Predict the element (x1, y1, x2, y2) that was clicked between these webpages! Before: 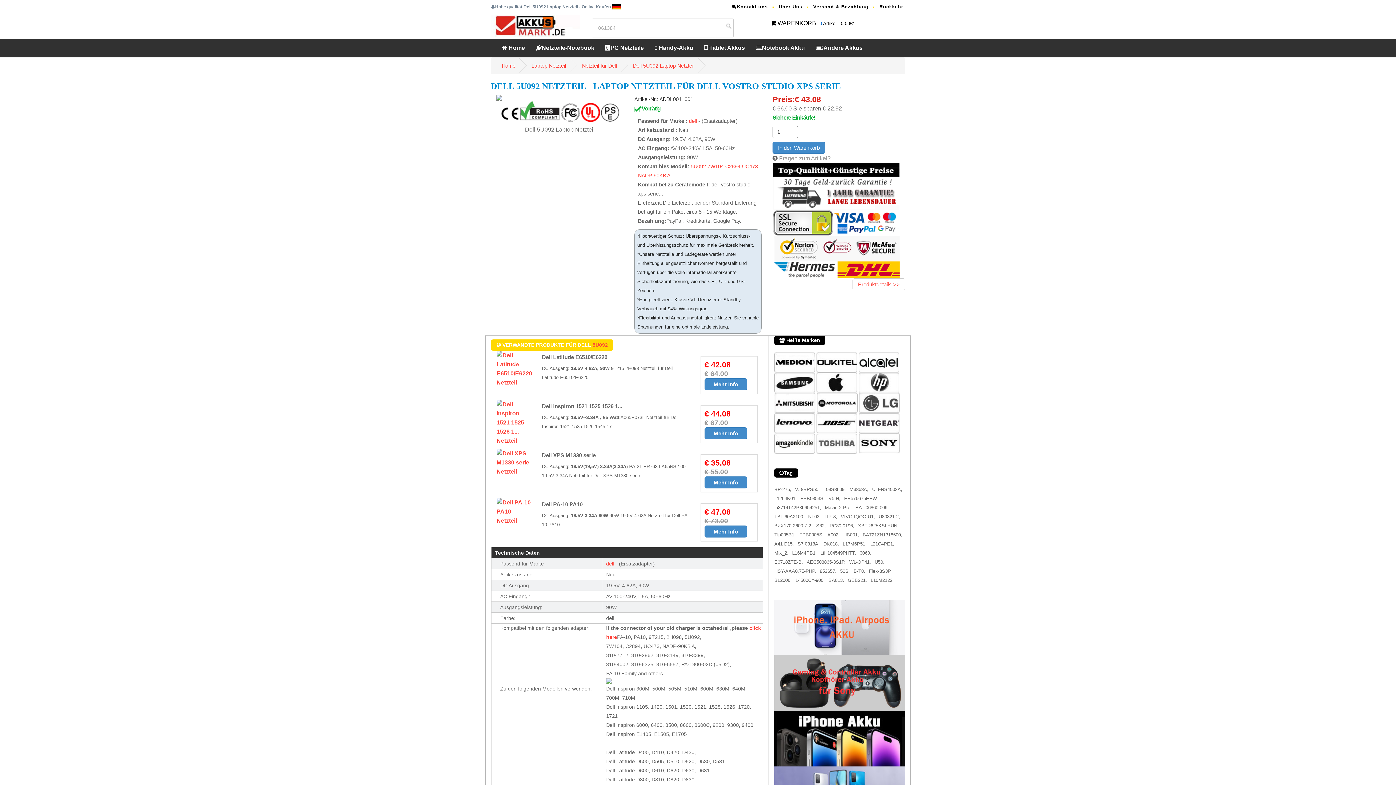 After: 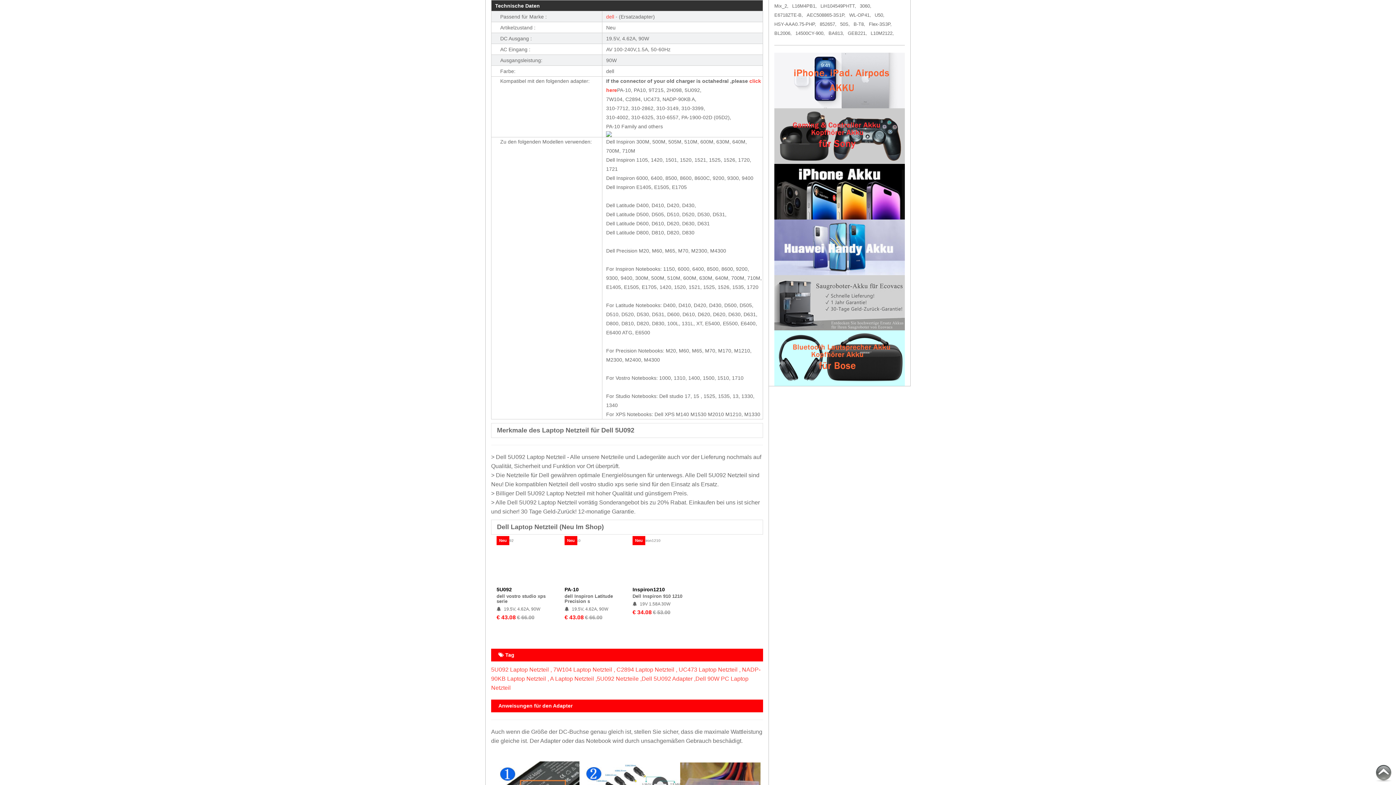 Action: label: Produktdetails >> bbox: (858, 281, 900, 287)